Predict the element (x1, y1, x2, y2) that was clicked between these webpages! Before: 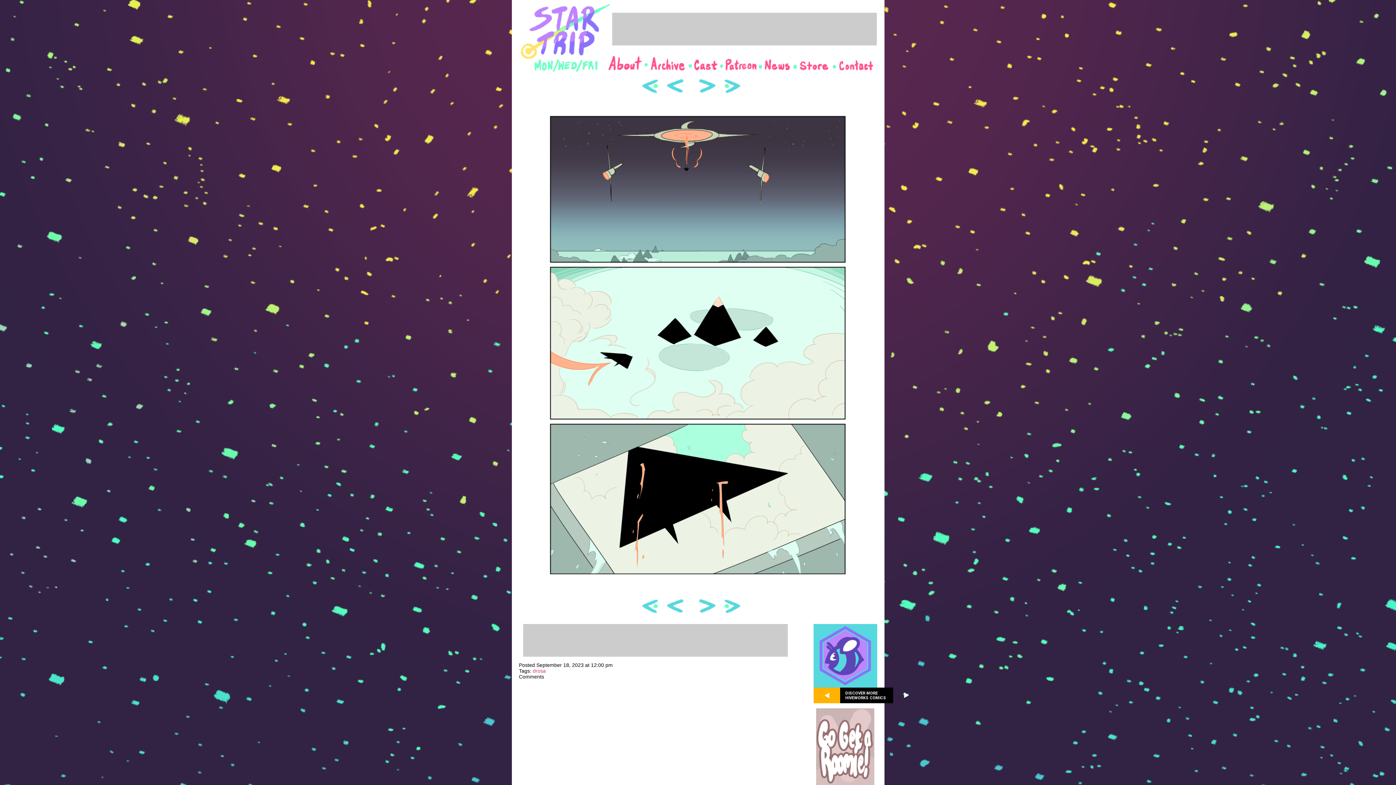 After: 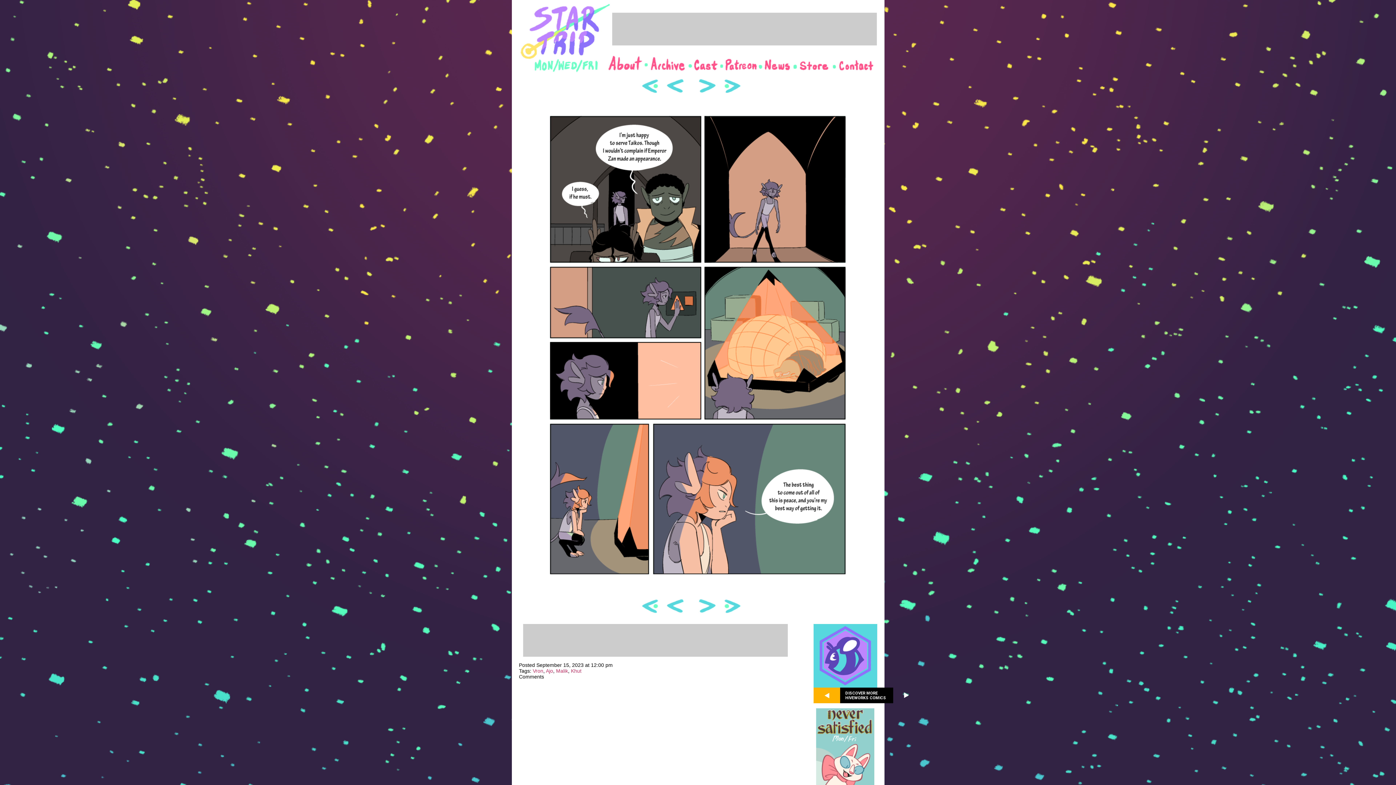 Action: bbox: (663, 596, 684, 617)